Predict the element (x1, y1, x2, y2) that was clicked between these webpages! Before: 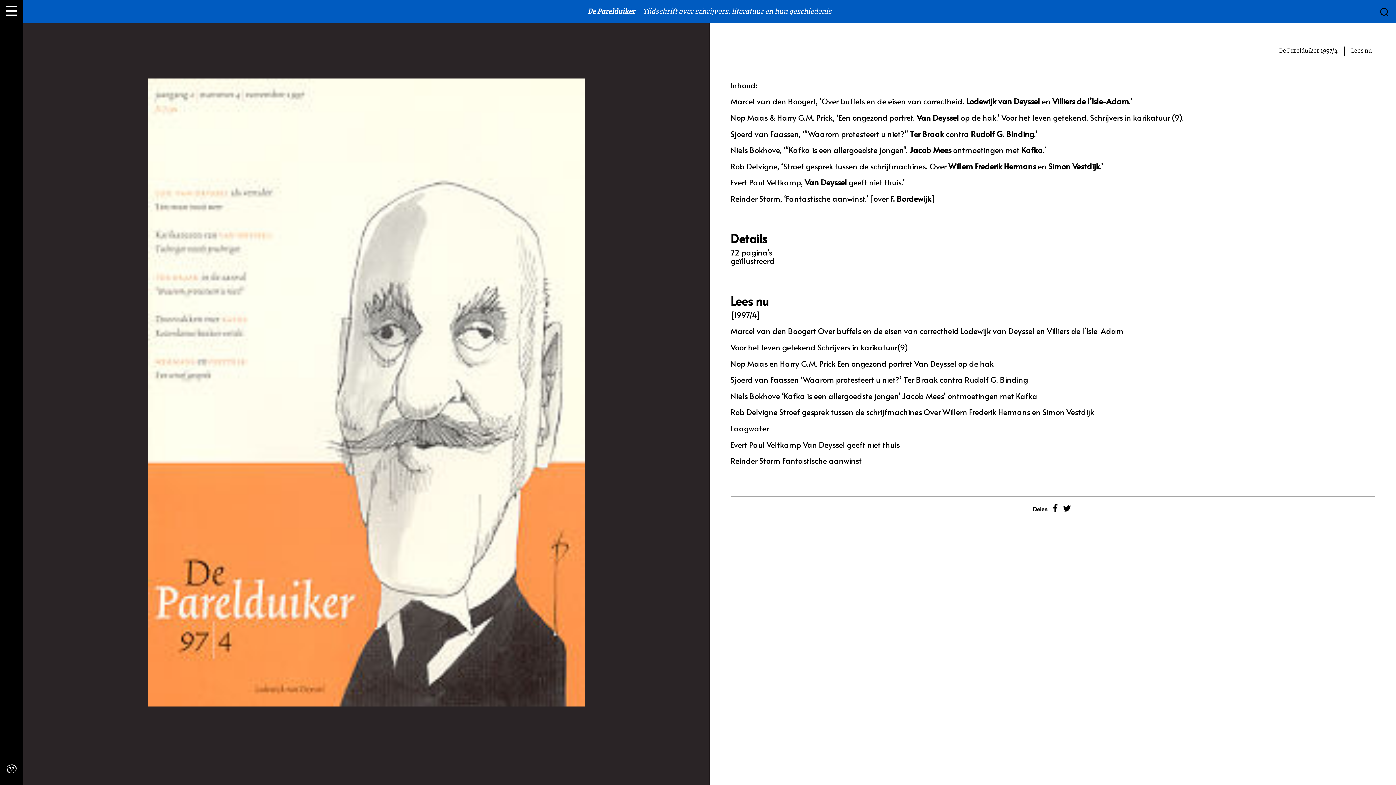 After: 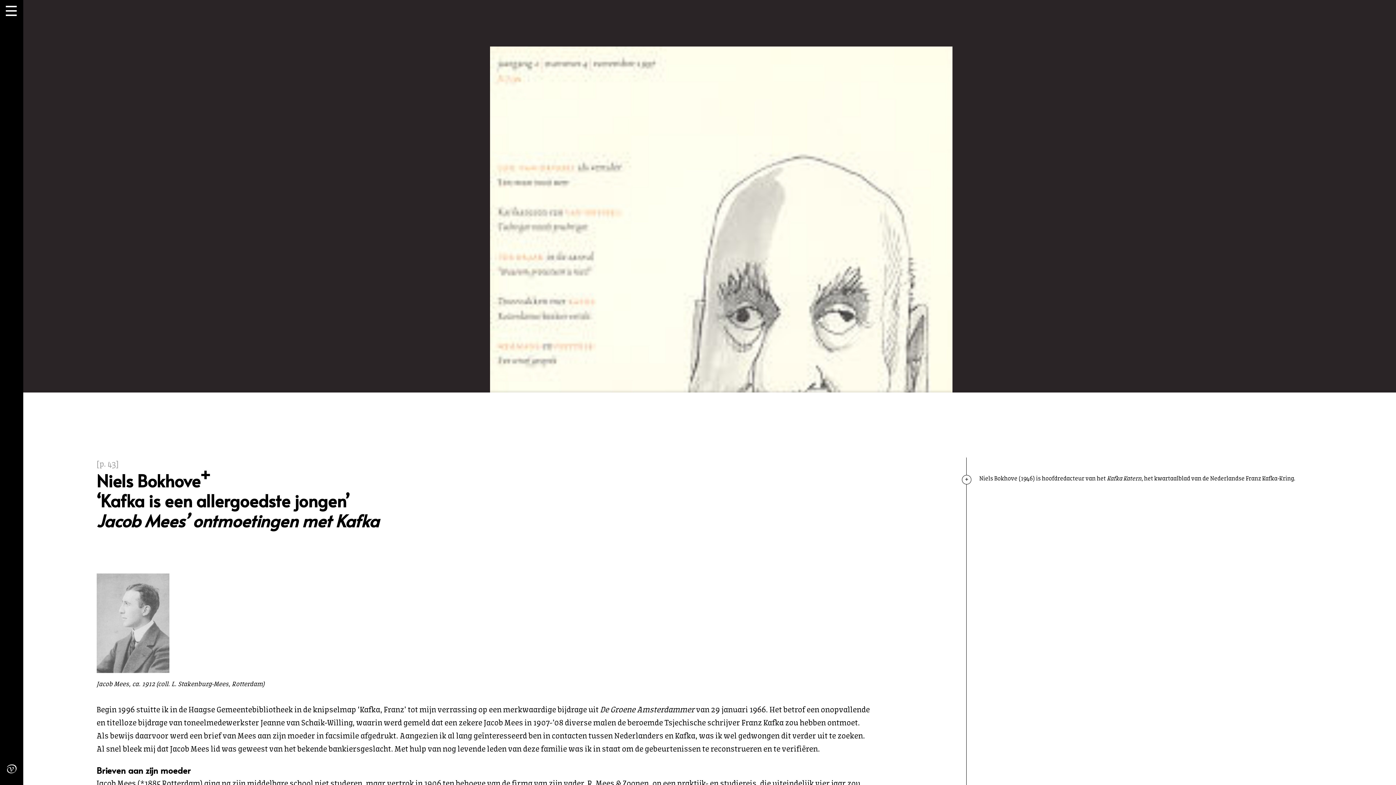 Action: bbox: (730, 391, 1375, 400) label: Niels Bokhove ‘Kafka is een allergoedste jongen’ Jacob Mees’ ontmoetingen met Kafka